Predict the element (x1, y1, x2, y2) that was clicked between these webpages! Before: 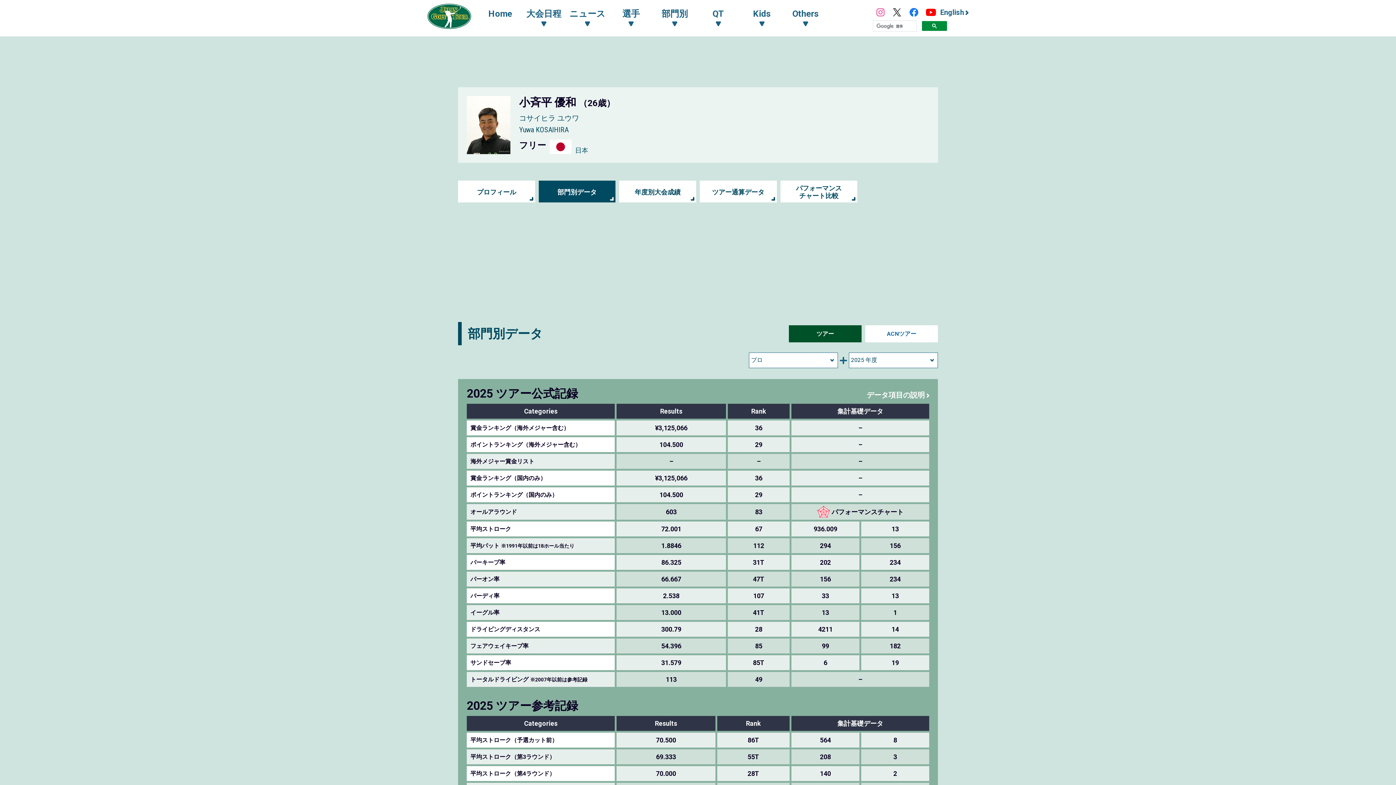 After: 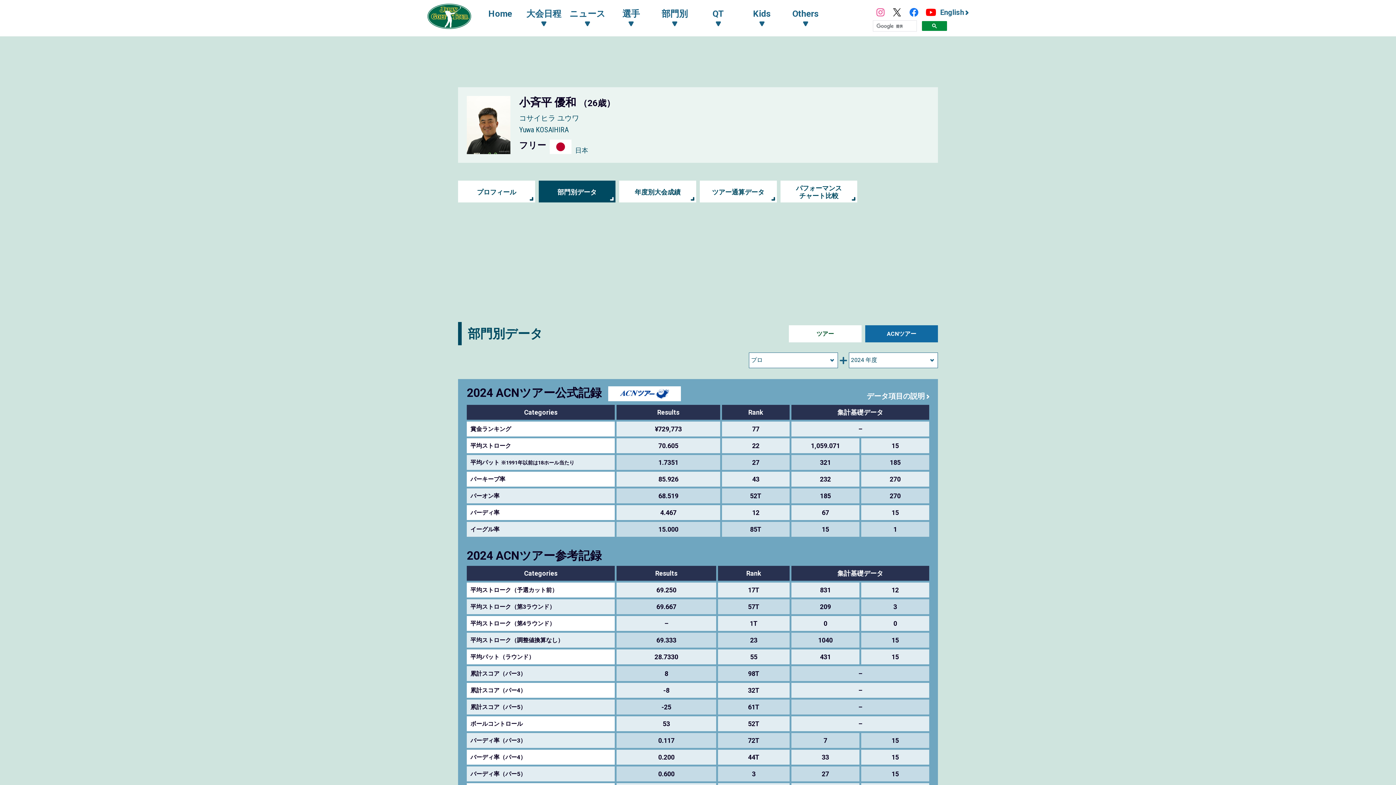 Action: bbox: (865, 325, 938, 342) label: ACNツアー